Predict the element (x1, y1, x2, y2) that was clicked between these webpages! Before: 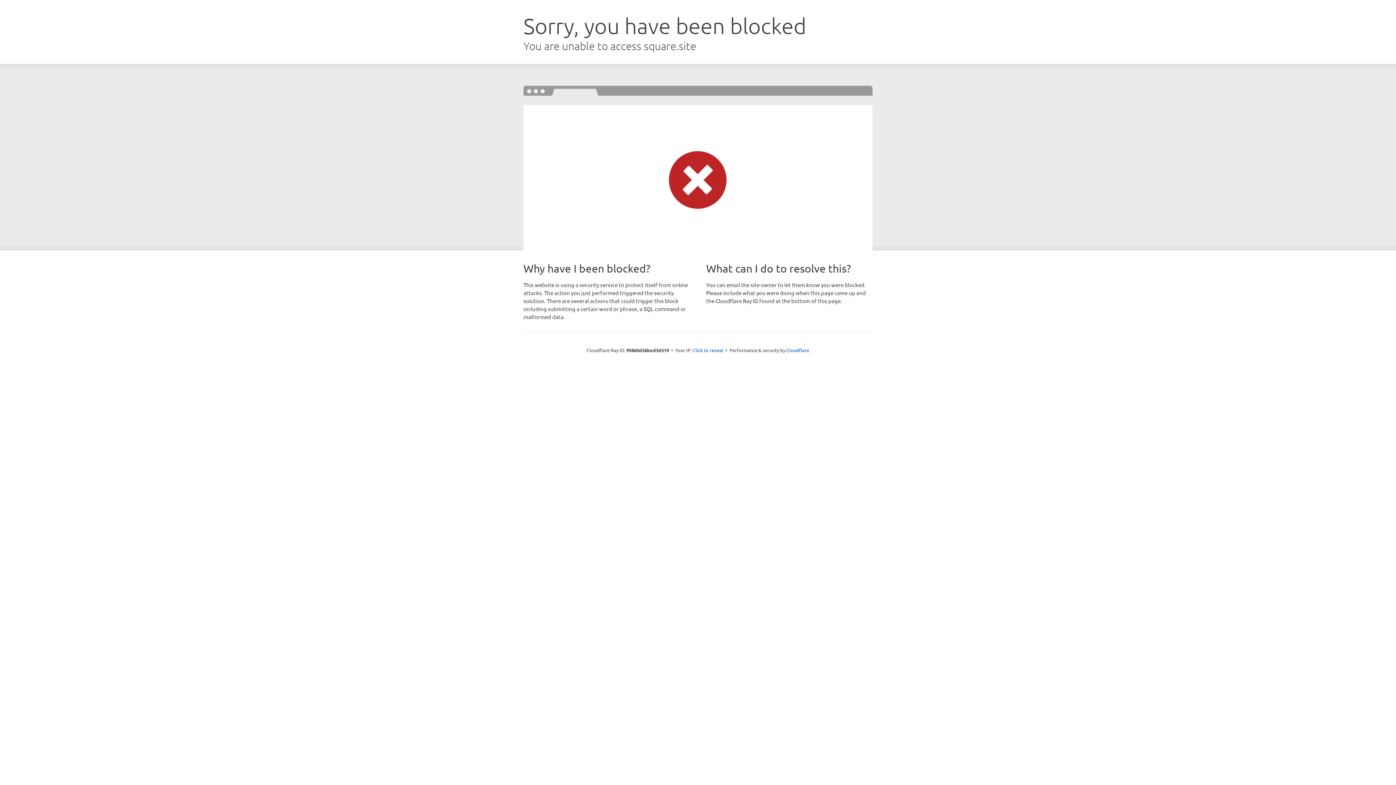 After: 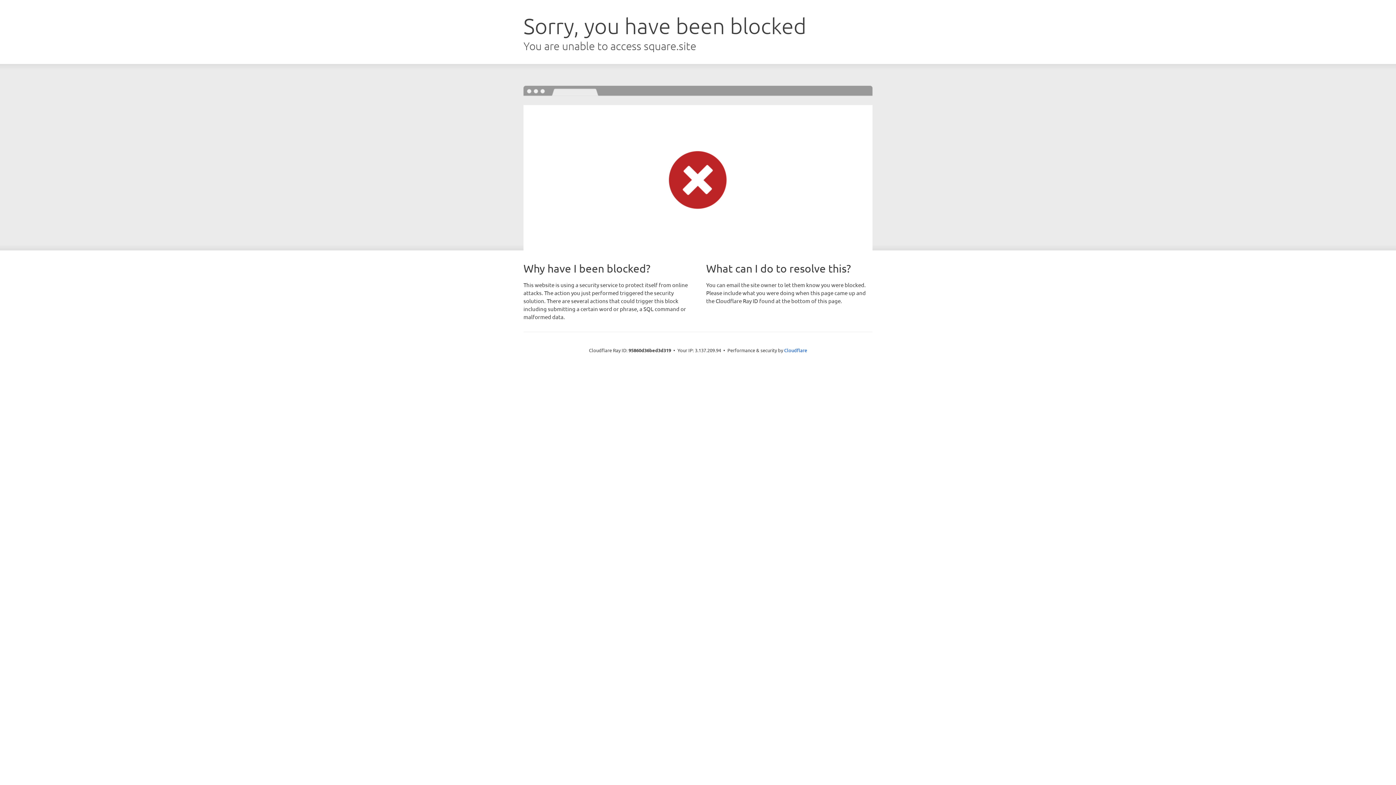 Action: bbox: (692, 346, 723, 353) label: Click to reveal